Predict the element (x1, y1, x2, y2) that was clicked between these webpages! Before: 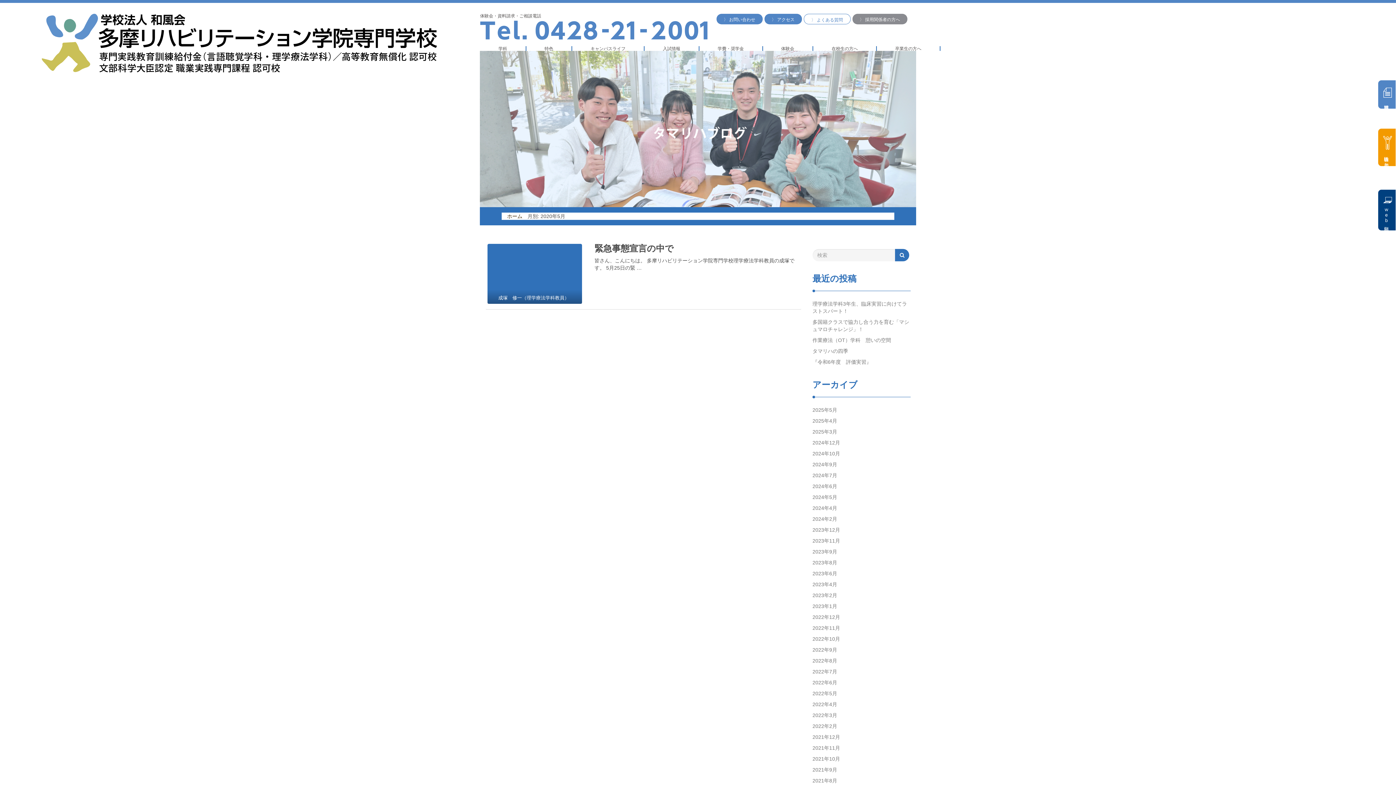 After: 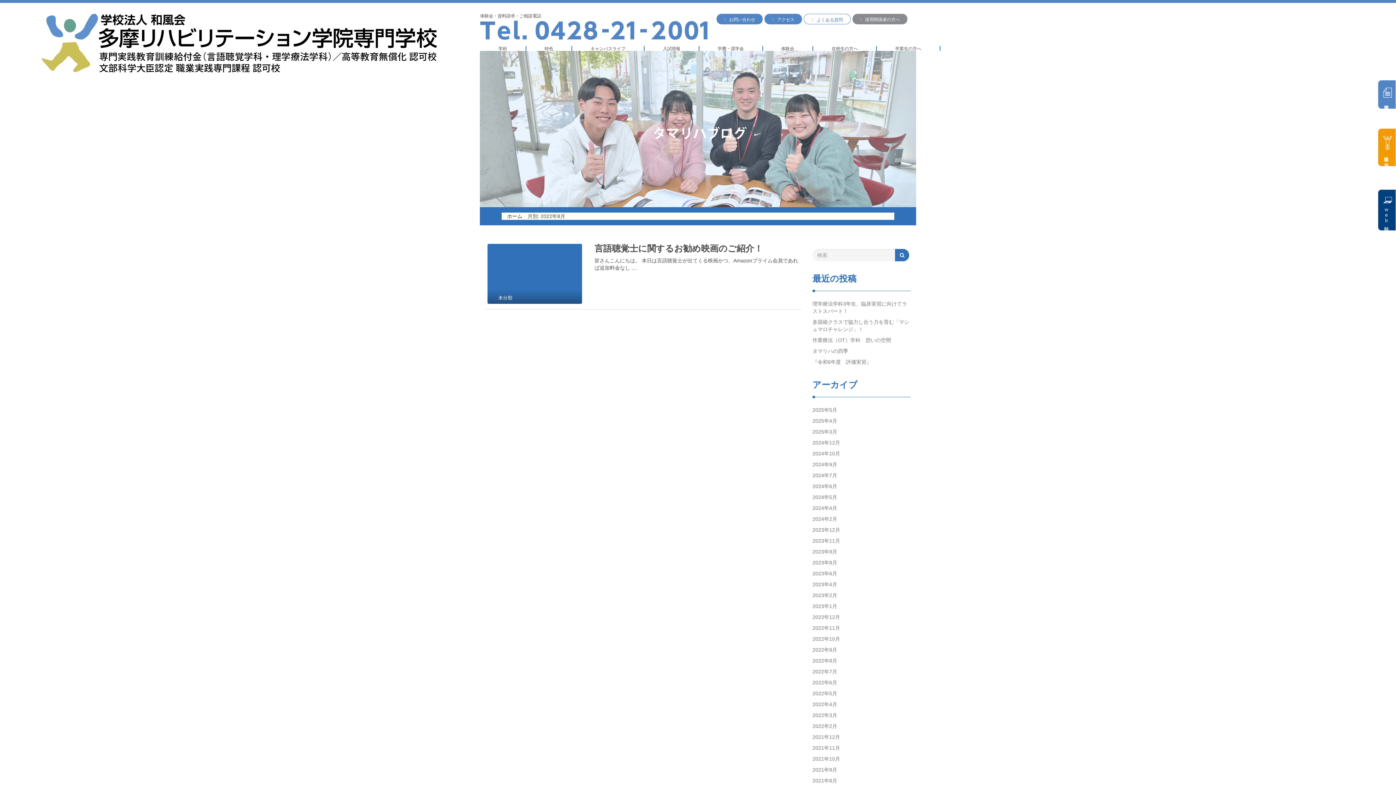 Action: bbox: (812, 654, 837, 667) label: 2022年8月